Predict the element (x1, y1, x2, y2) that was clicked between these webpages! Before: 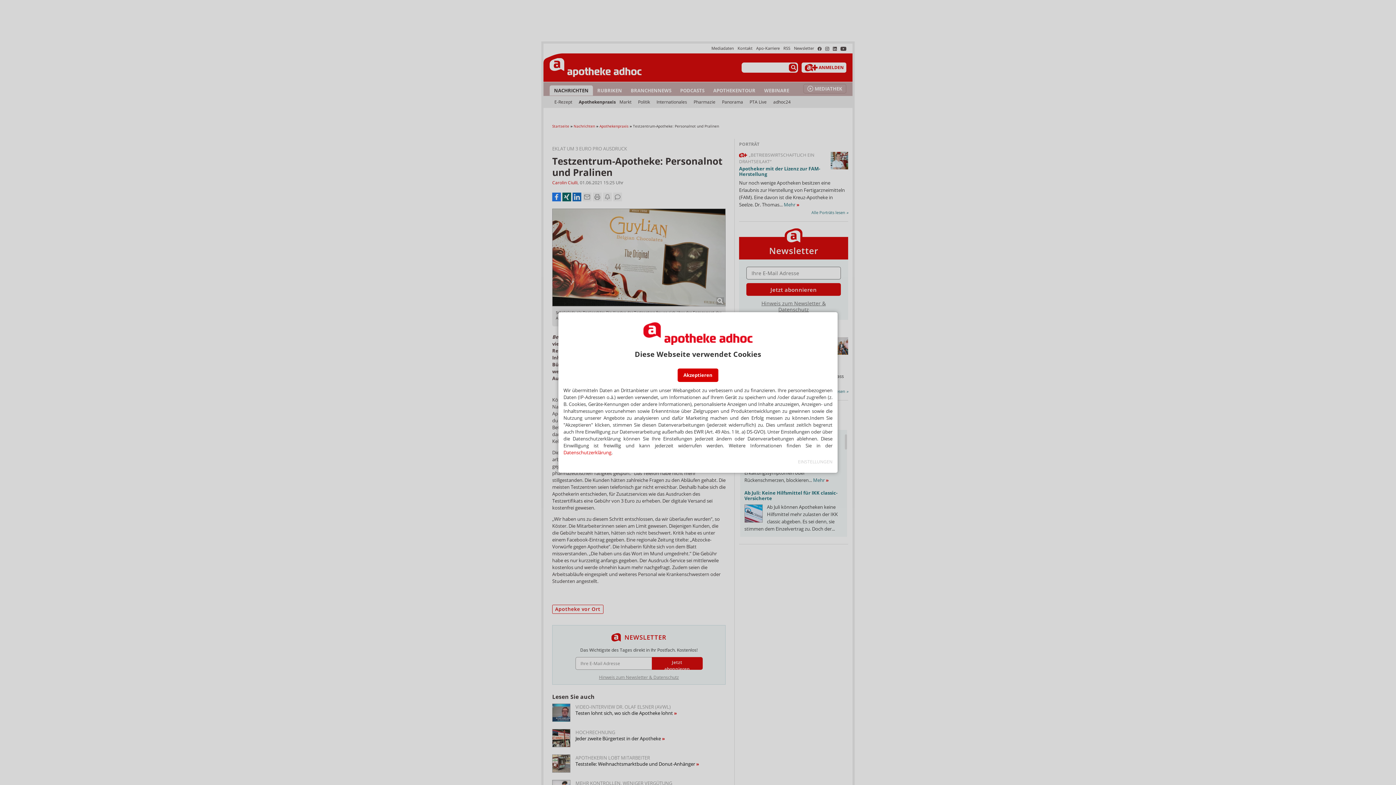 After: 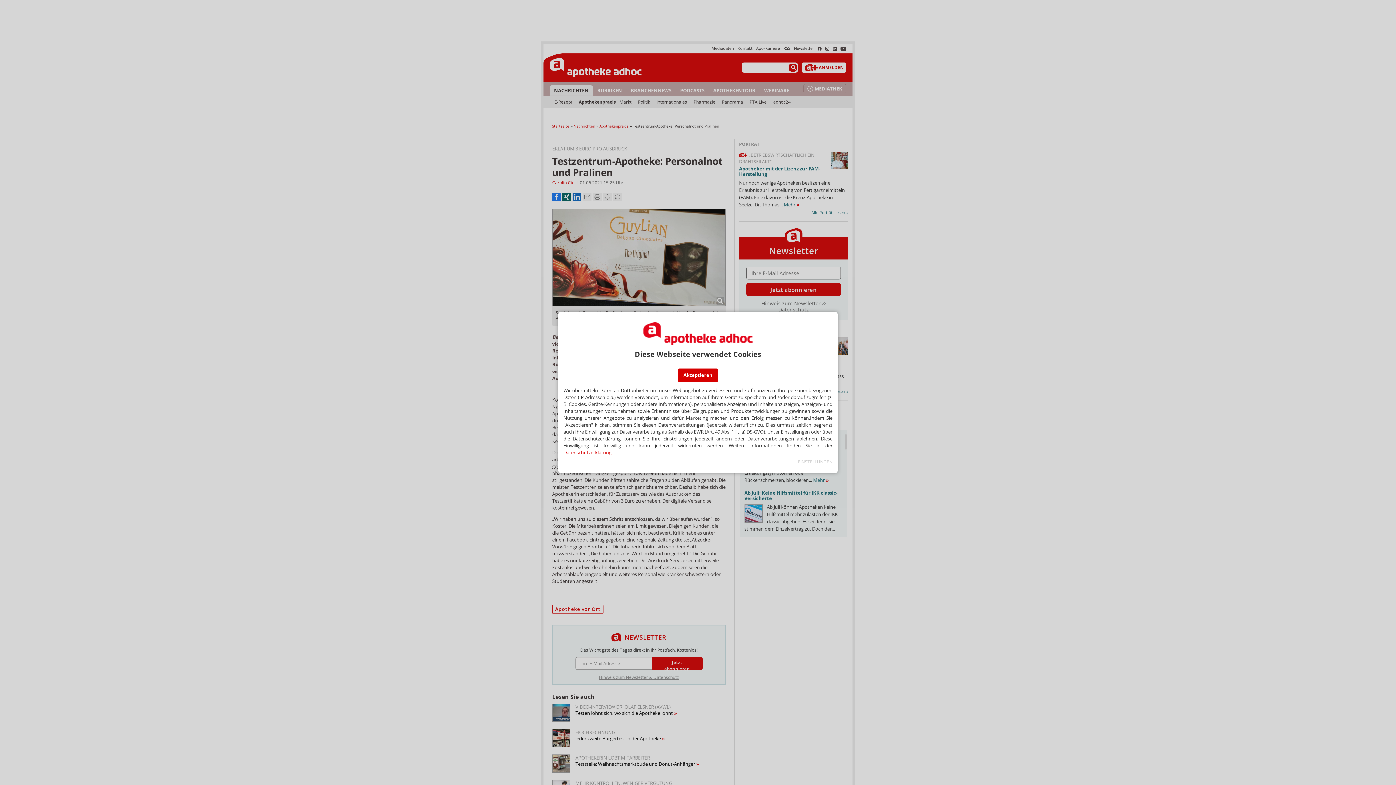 Action: label: Datenschutzerklärung bbox: (563, 449, 611, 455)